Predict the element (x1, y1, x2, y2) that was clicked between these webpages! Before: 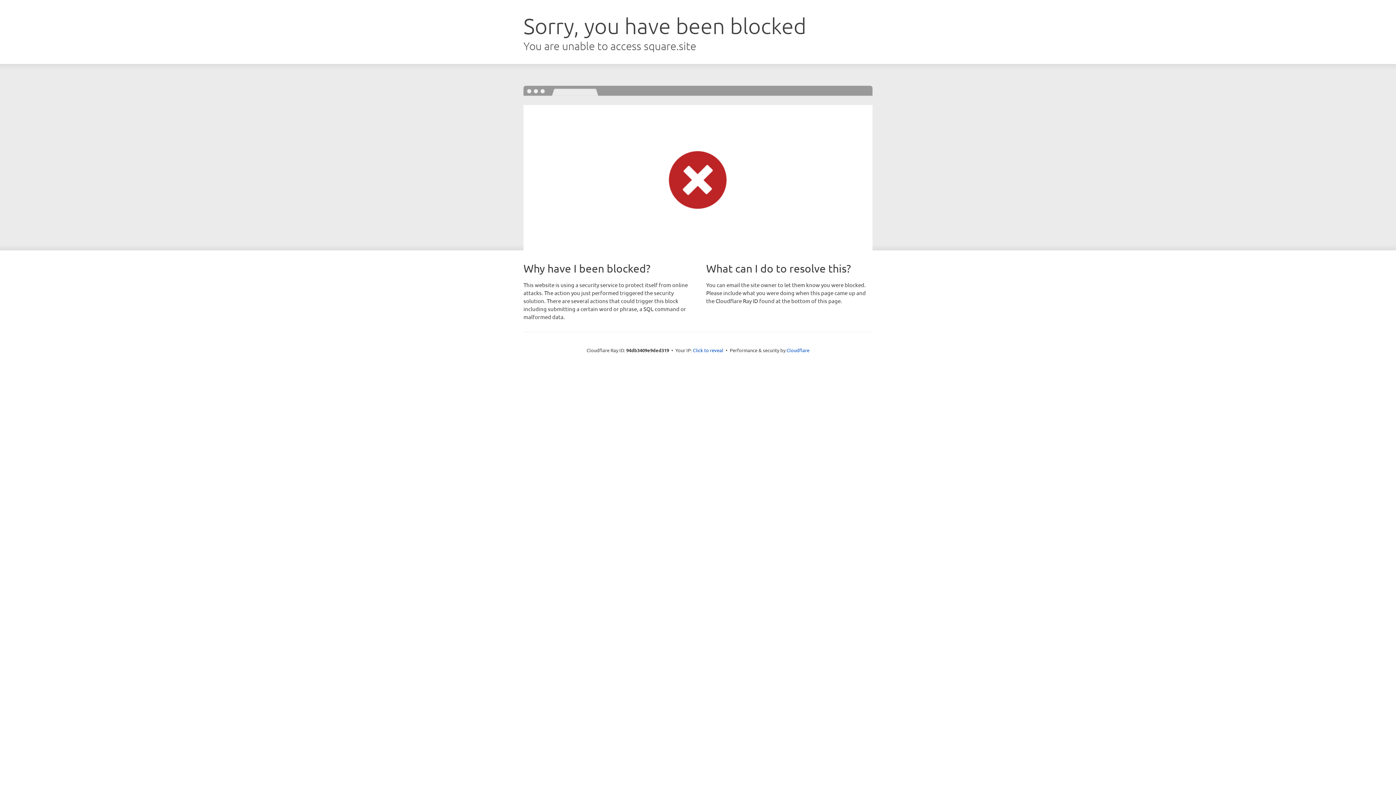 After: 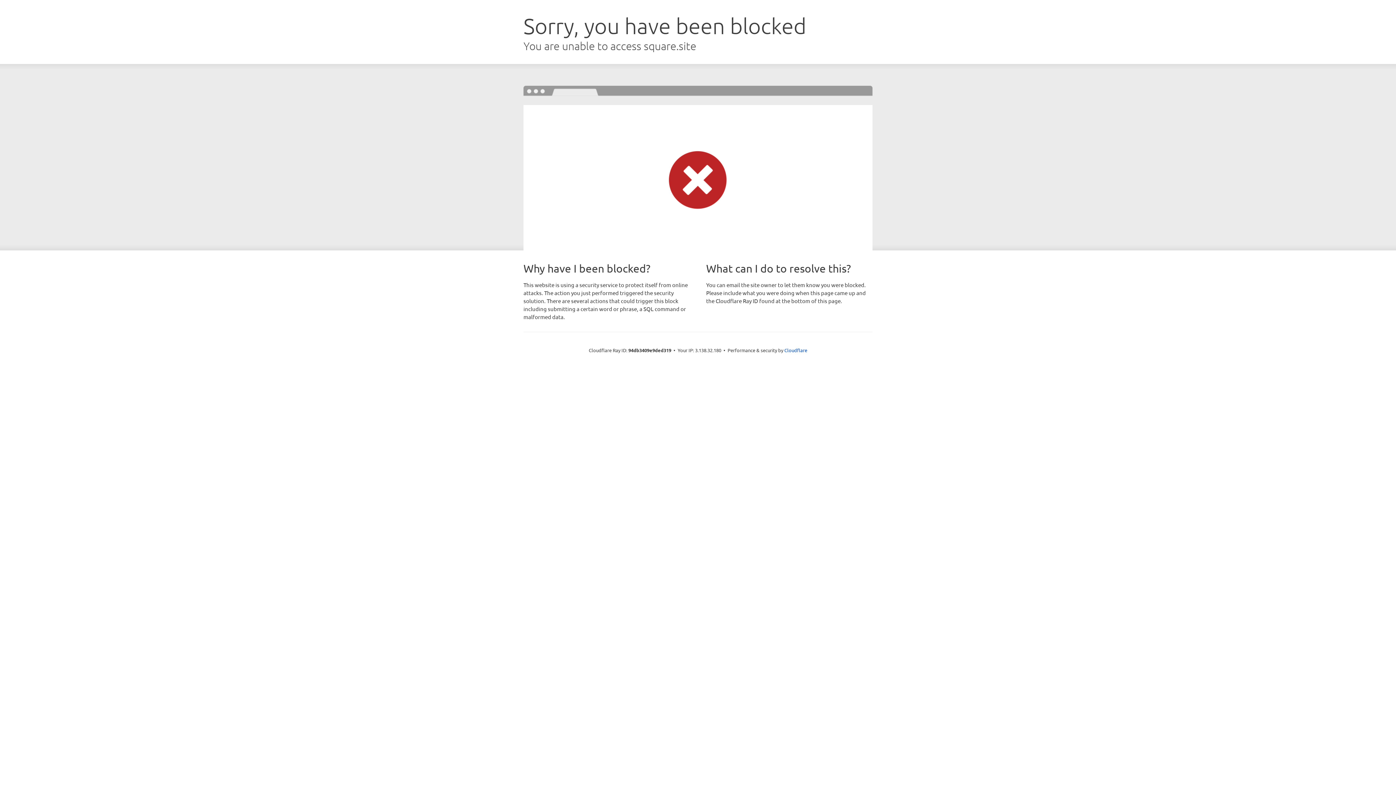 Action: bbox: (693, 346, 723, 353) label: Click to reveal